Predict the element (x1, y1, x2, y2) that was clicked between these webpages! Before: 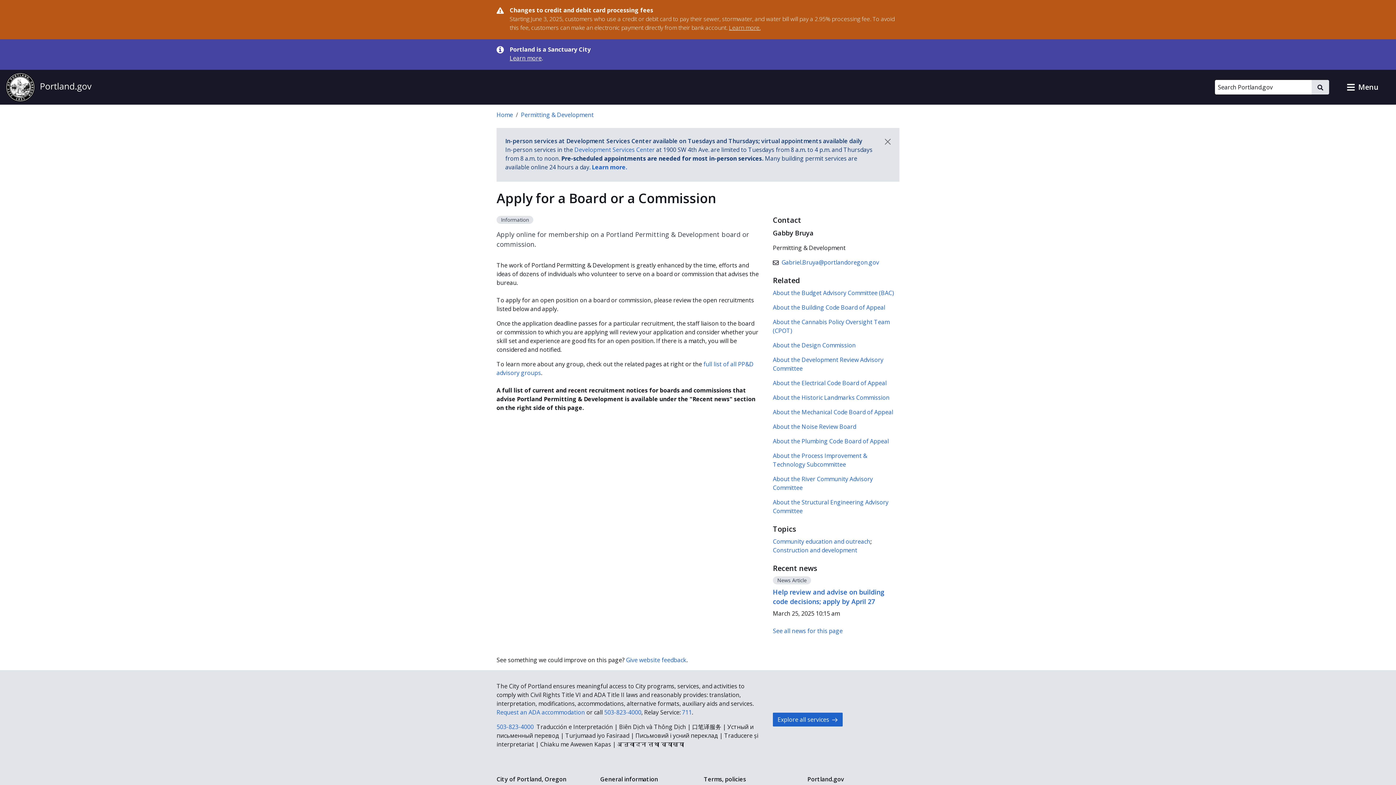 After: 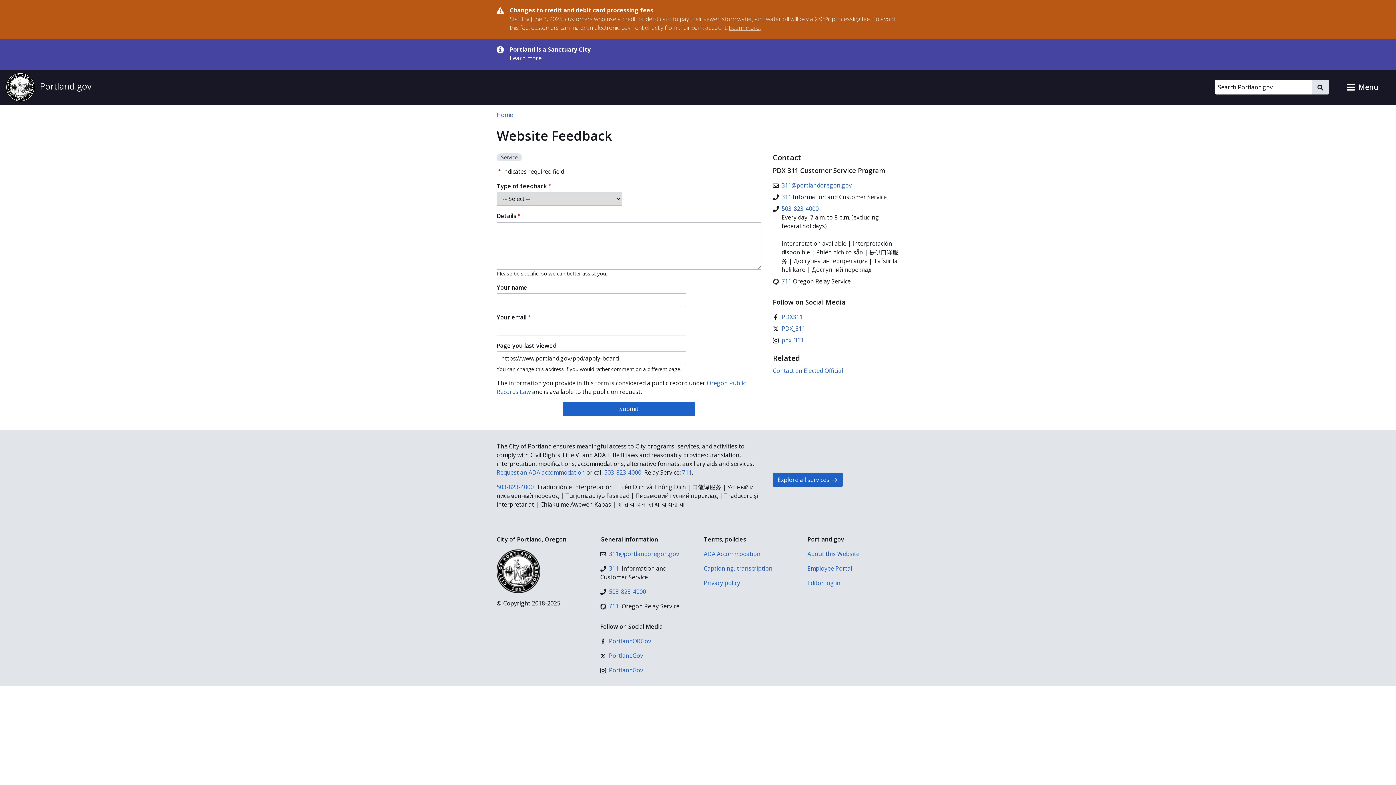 Action: label: Give website feedback bbox: (626, 656, 686, 664)